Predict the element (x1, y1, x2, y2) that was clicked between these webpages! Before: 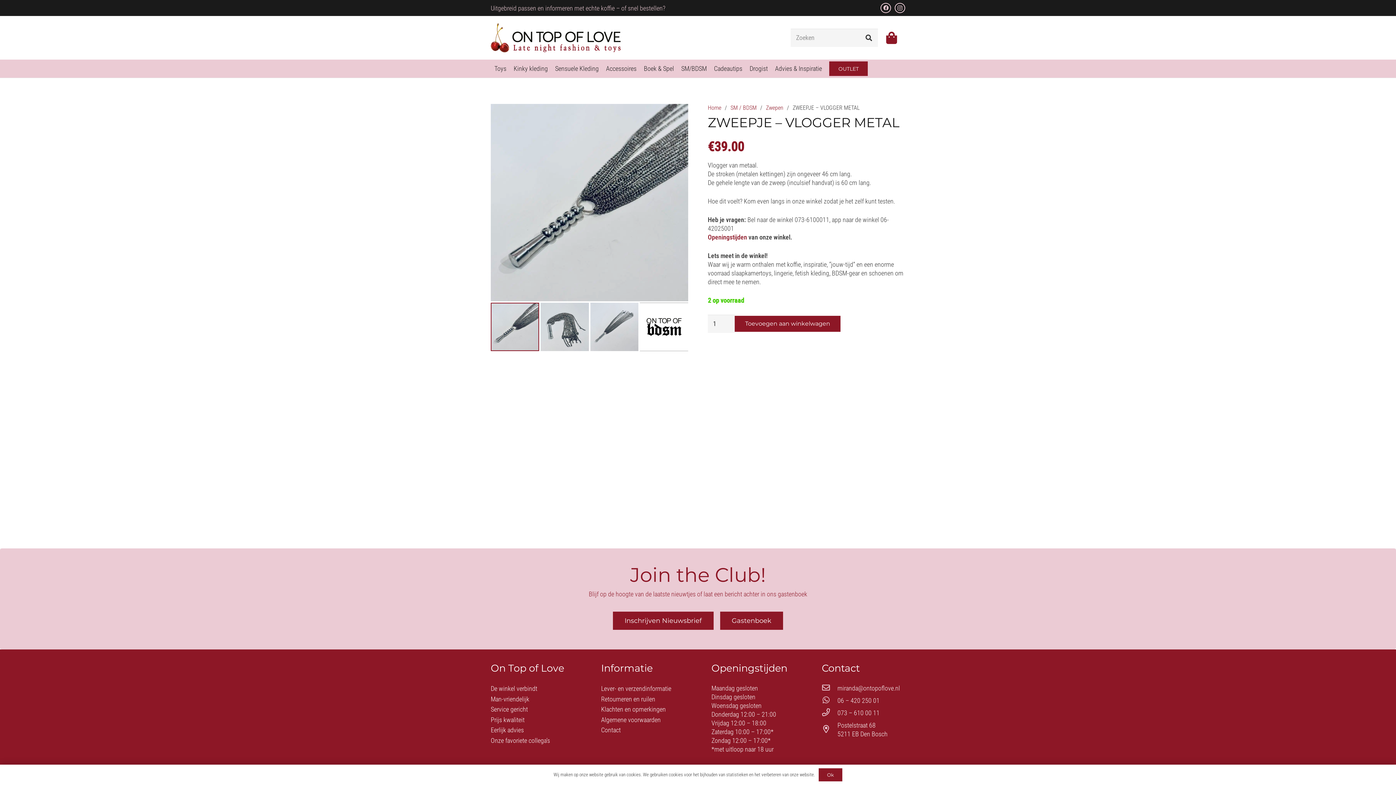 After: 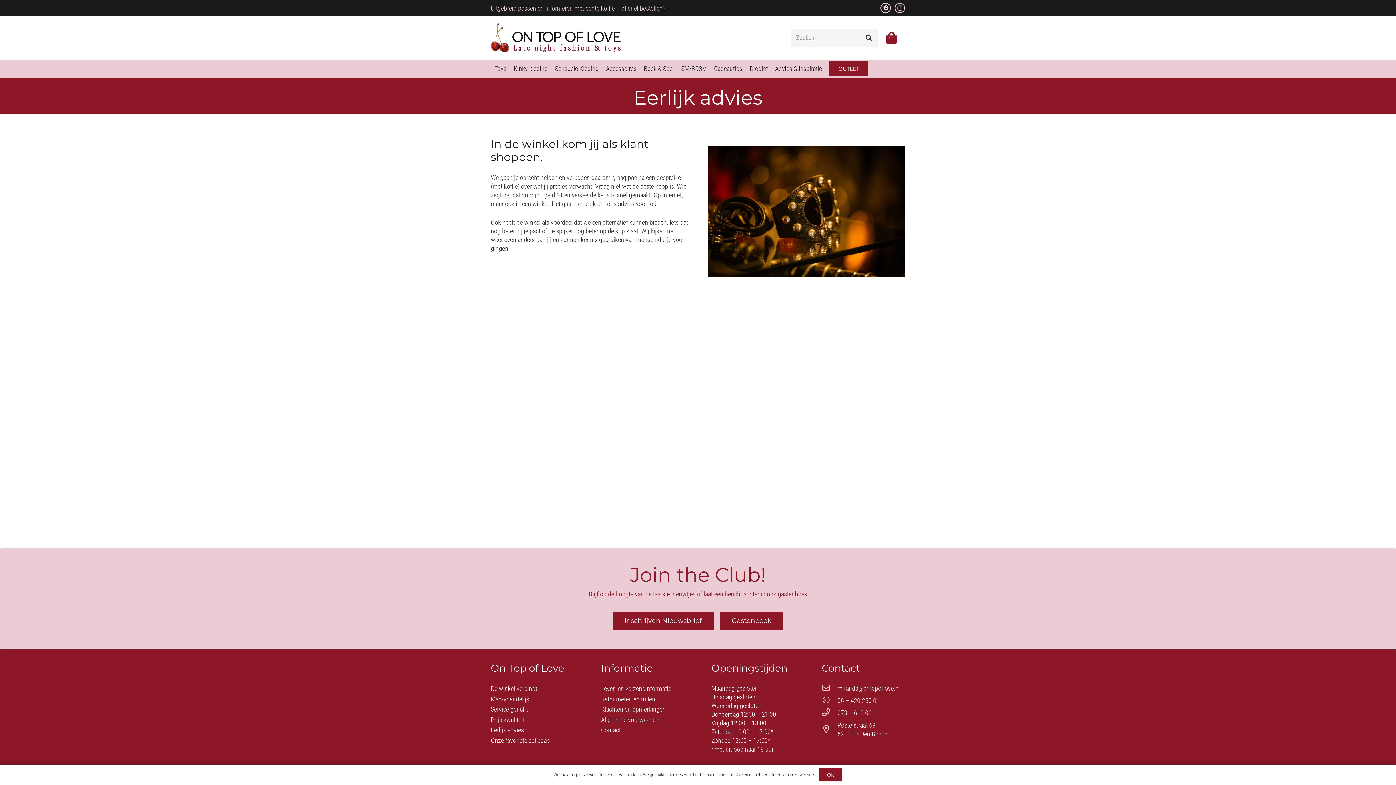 Action: label: Eerlijk advies bbox: (490, 726, 524, 734)